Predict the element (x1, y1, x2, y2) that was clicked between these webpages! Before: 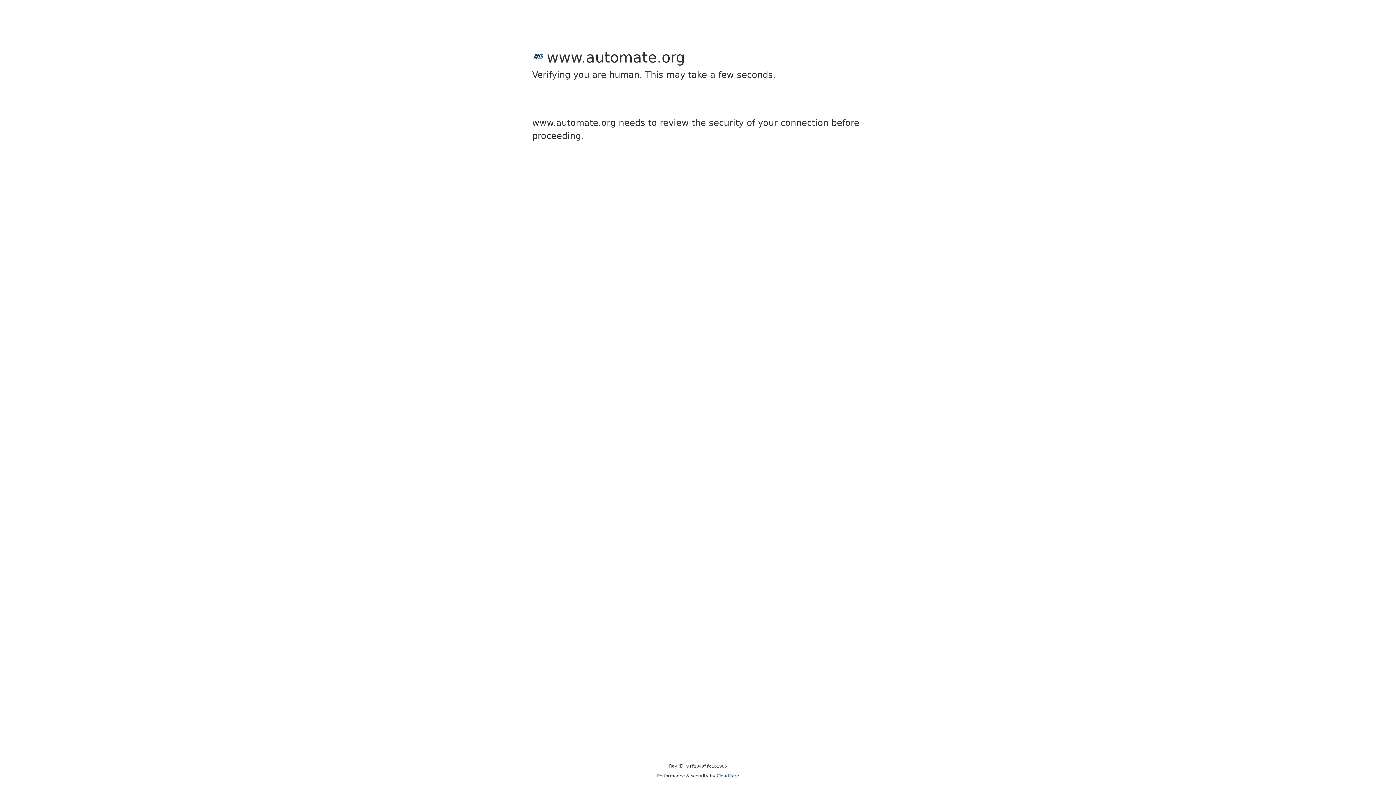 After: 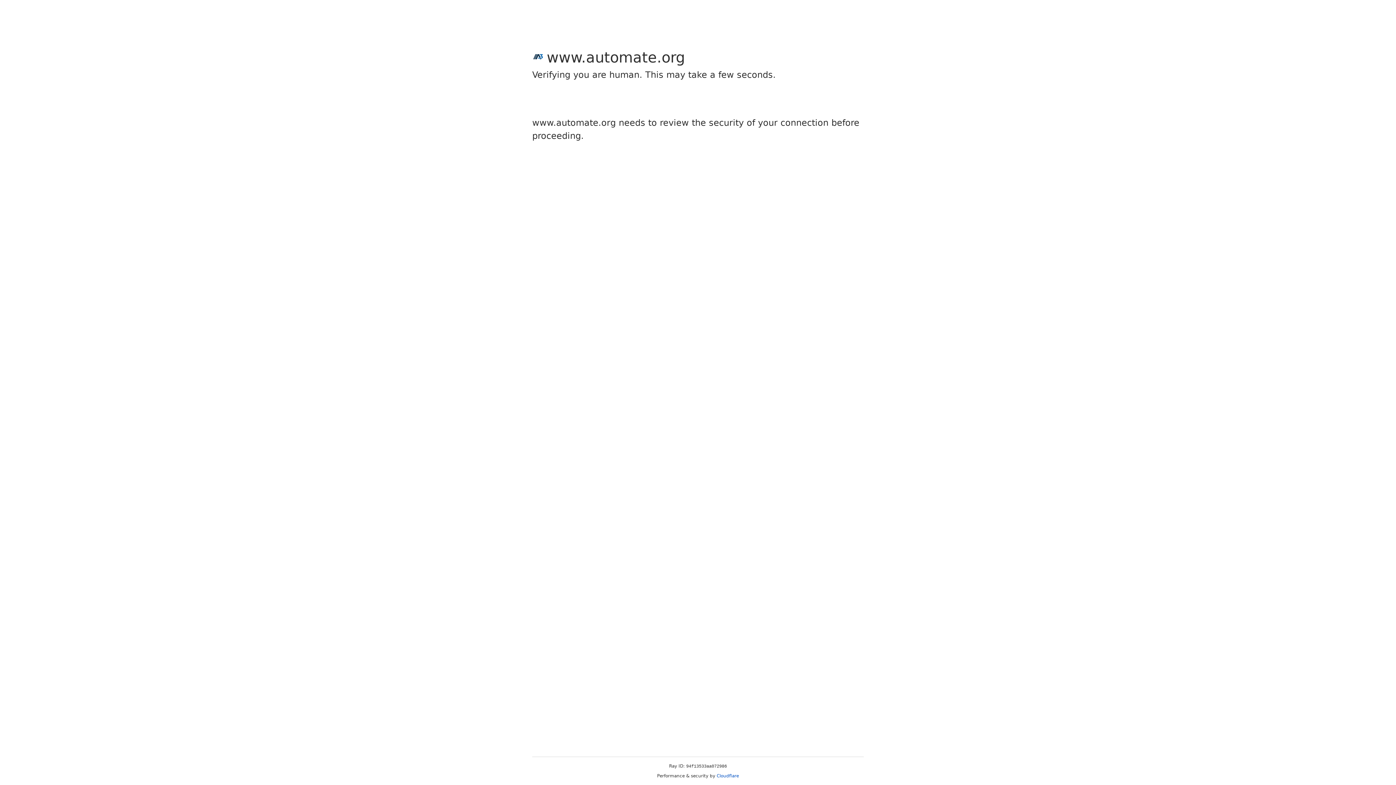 Action: bbox: (716, 773, 739, 778) label: Cloudflare